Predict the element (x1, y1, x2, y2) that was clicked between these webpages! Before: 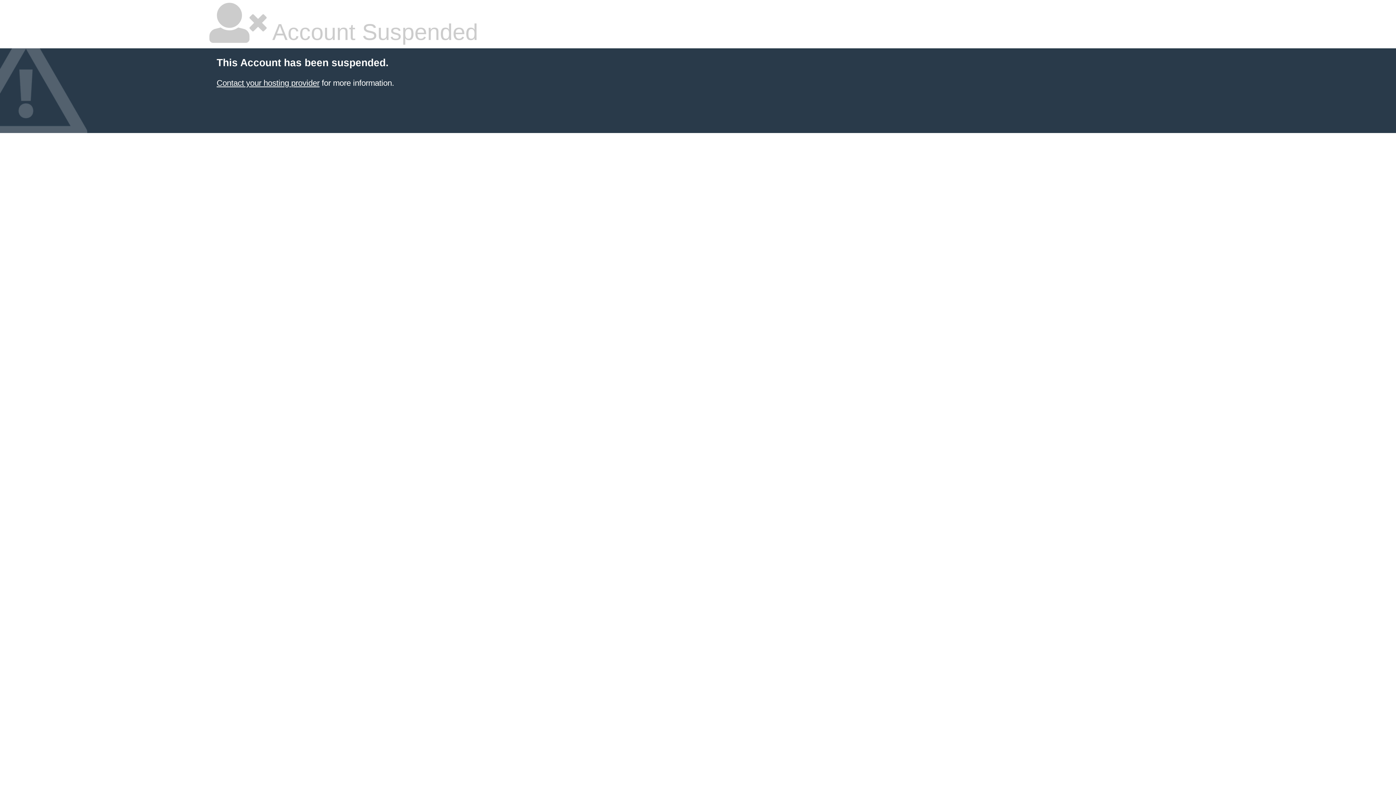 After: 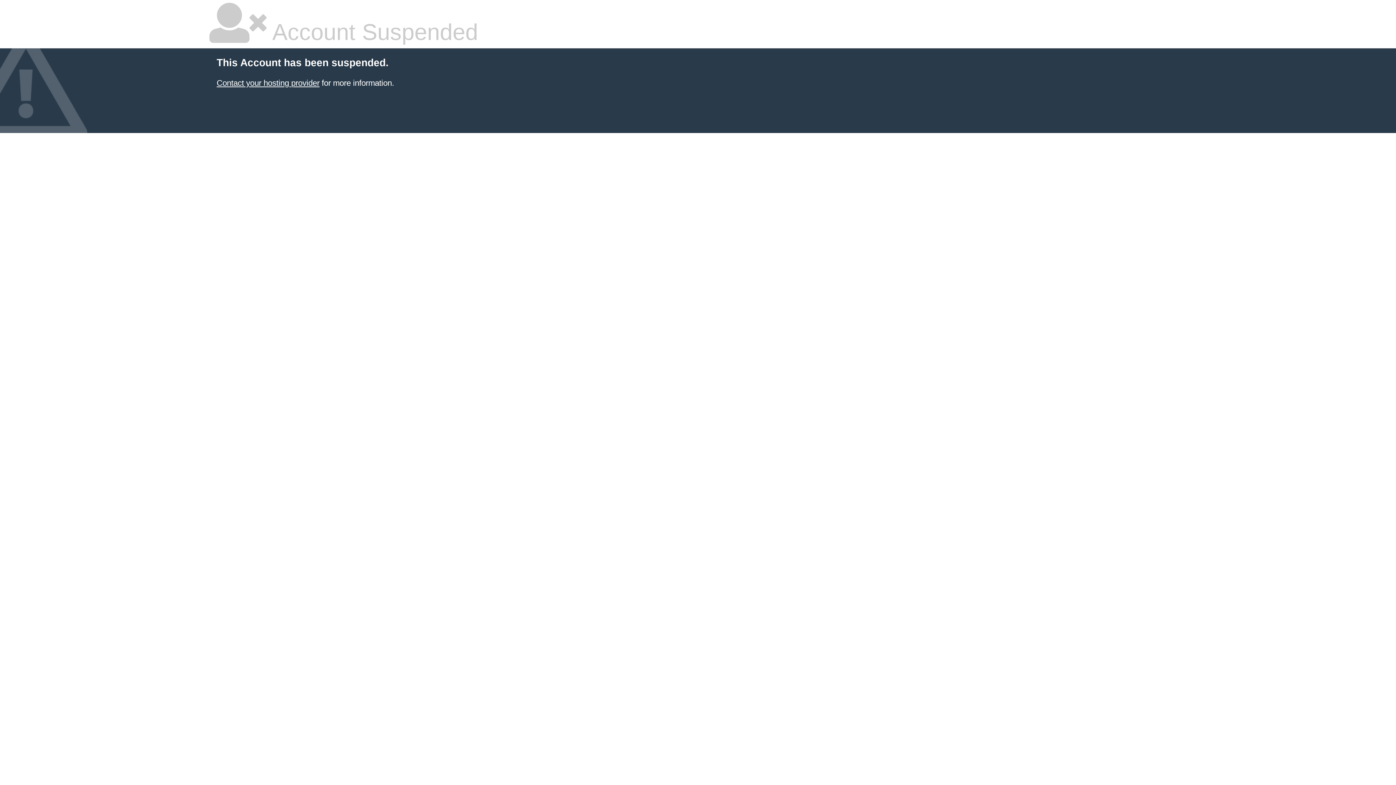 Action: bbox: (216, 78, 319, 87) label: Contact your hosting provider